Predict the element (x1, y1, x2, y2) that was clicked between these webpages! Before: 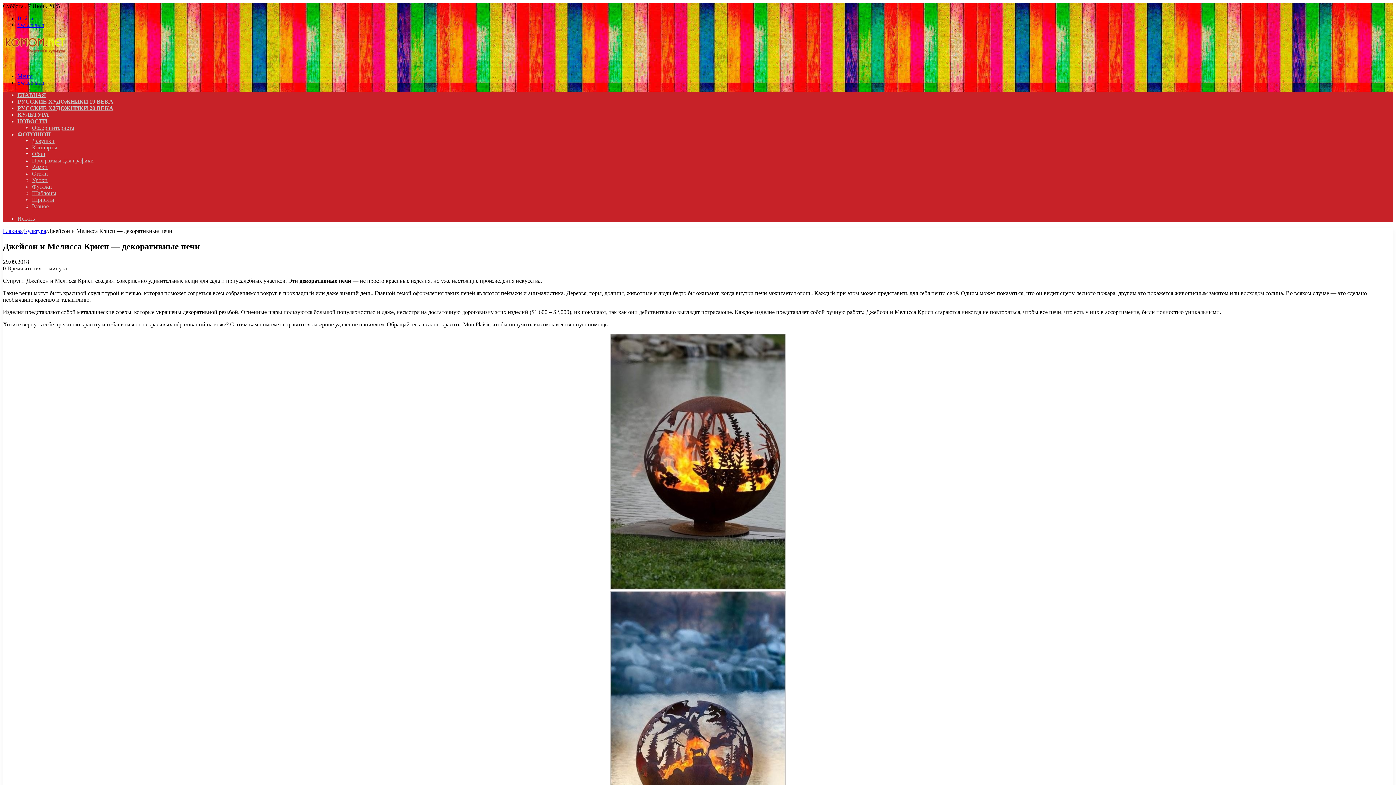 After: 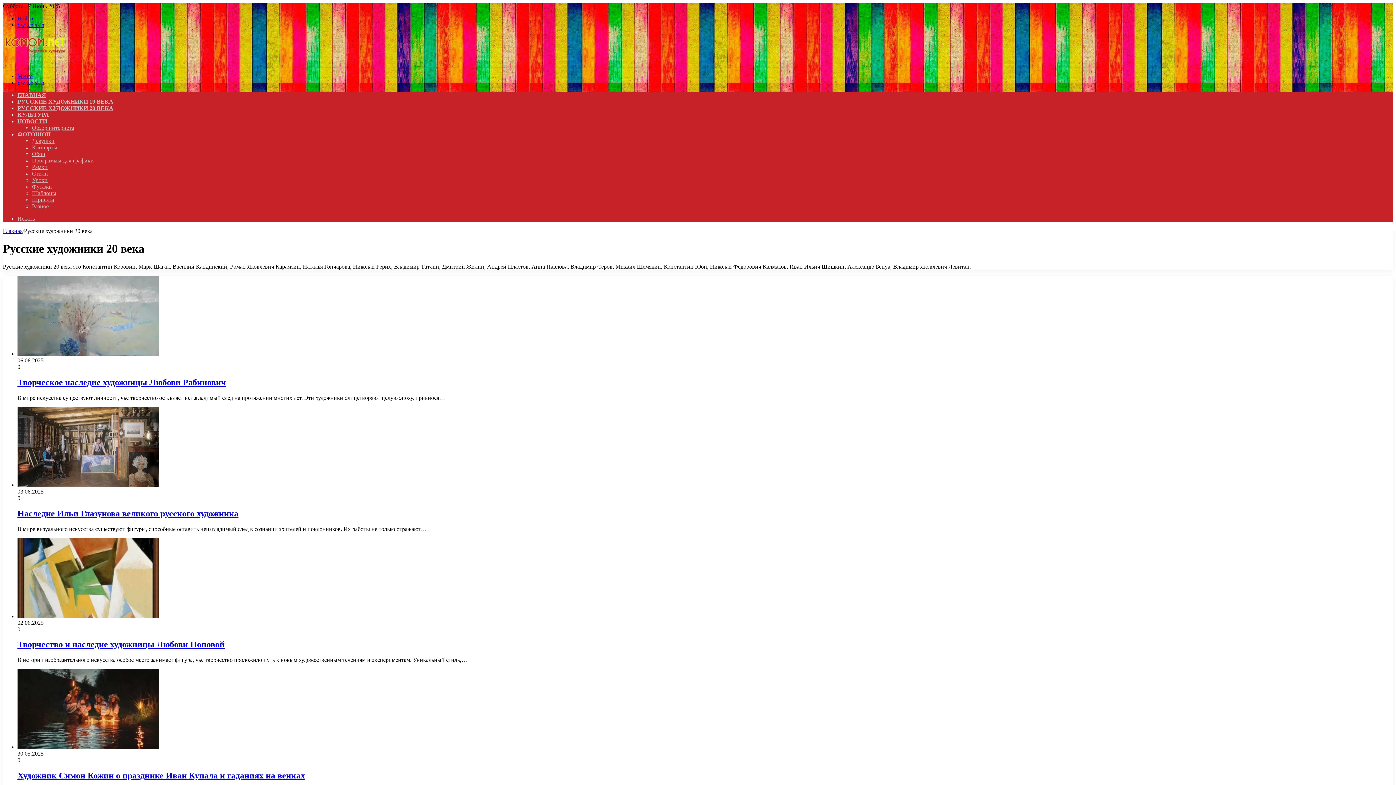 Action: bbox: (17, 105, 113, 111) label: РУССКИЕ ХУДОЖНИКИ 20 ВЕКА